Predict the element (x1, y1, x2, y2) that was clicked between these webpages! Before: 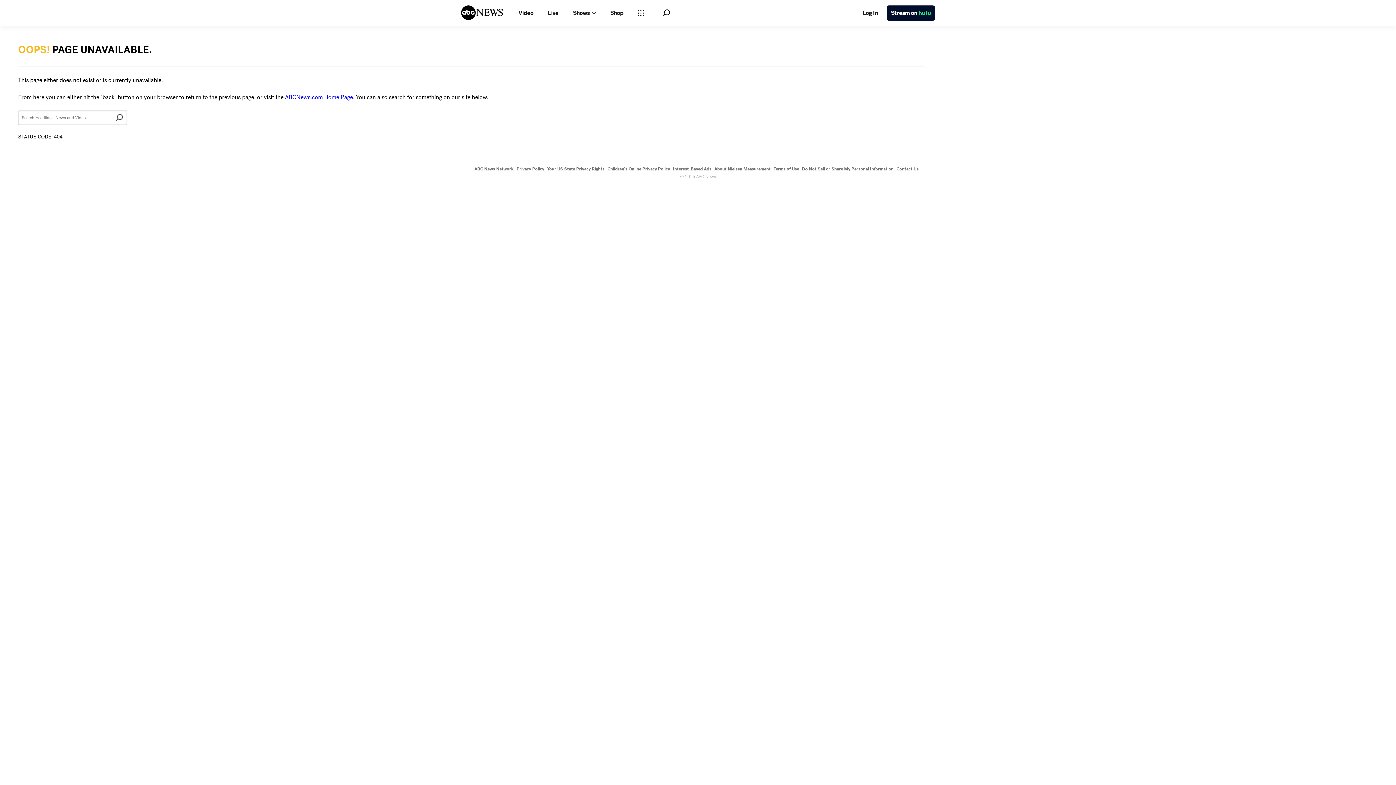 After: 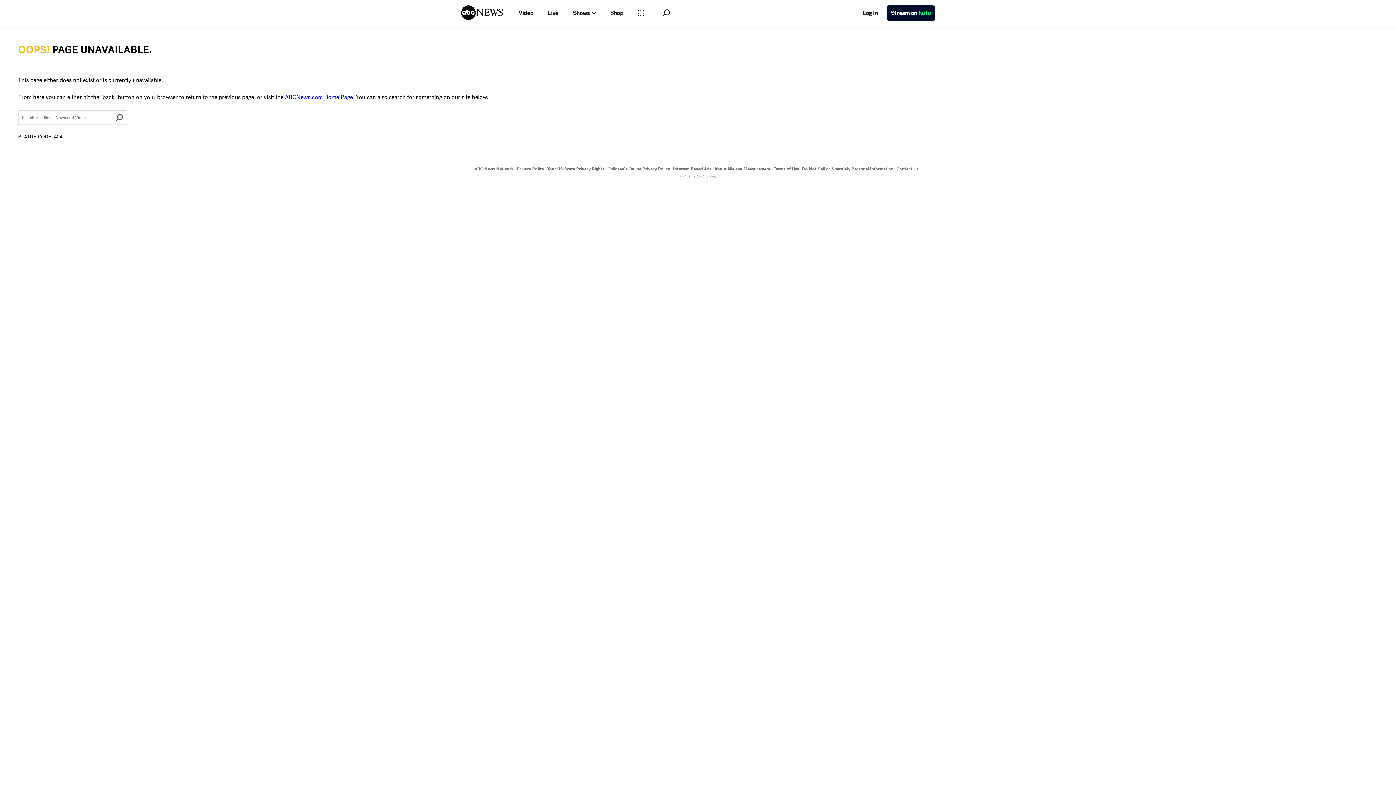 Action: bbox: (607, 166, 670, 172) label: Children's Online Privacy Policy